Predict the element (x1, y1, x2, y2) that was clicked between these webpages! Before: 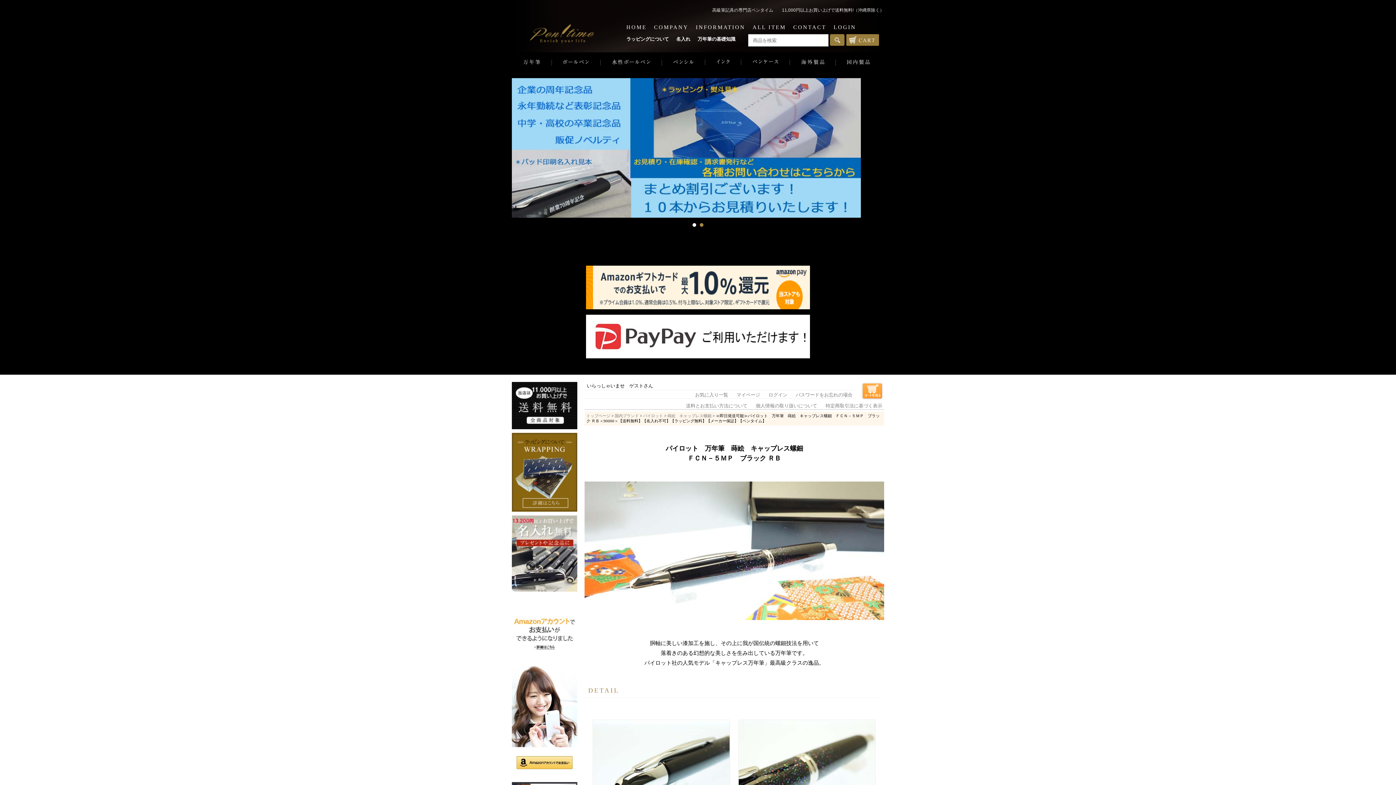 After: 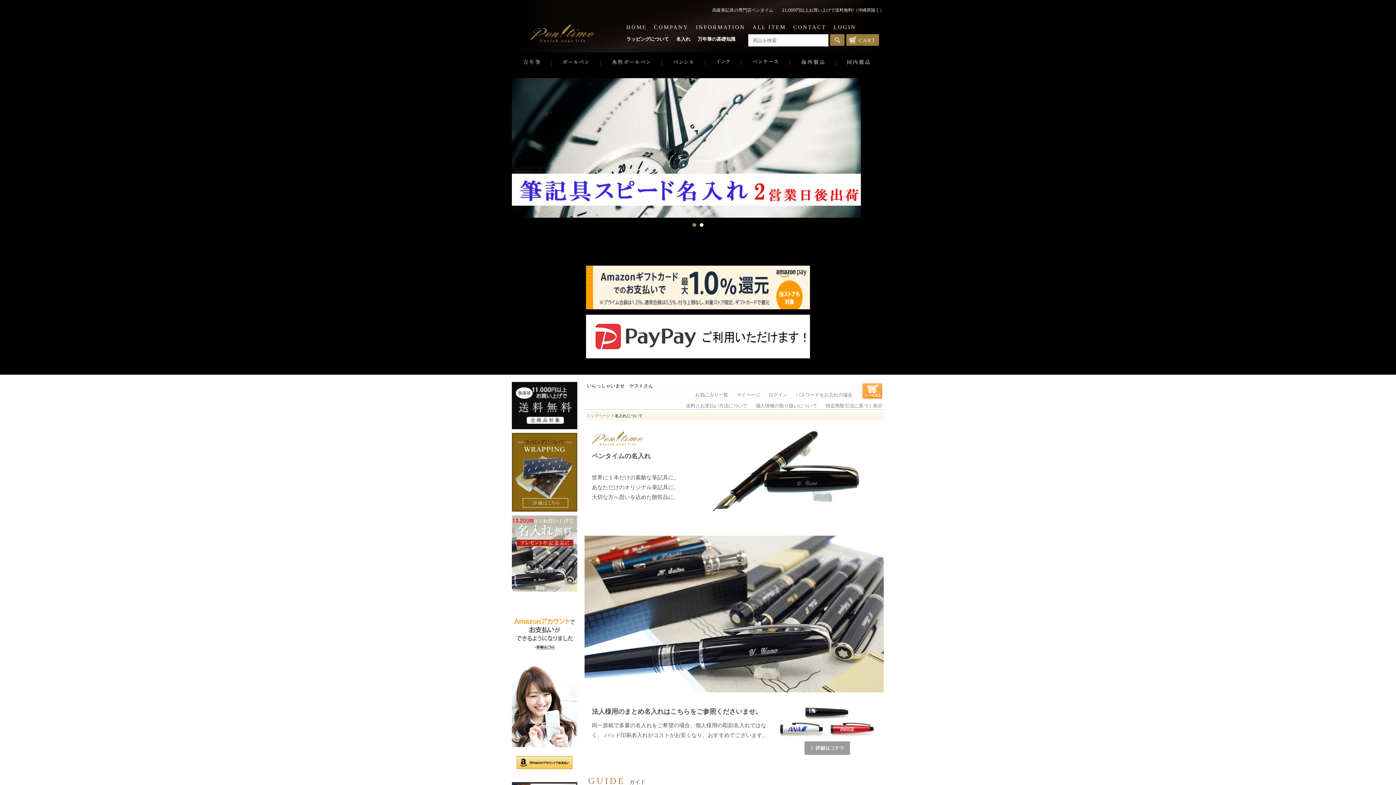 Action: bbox: (512, 591, 577, 596)